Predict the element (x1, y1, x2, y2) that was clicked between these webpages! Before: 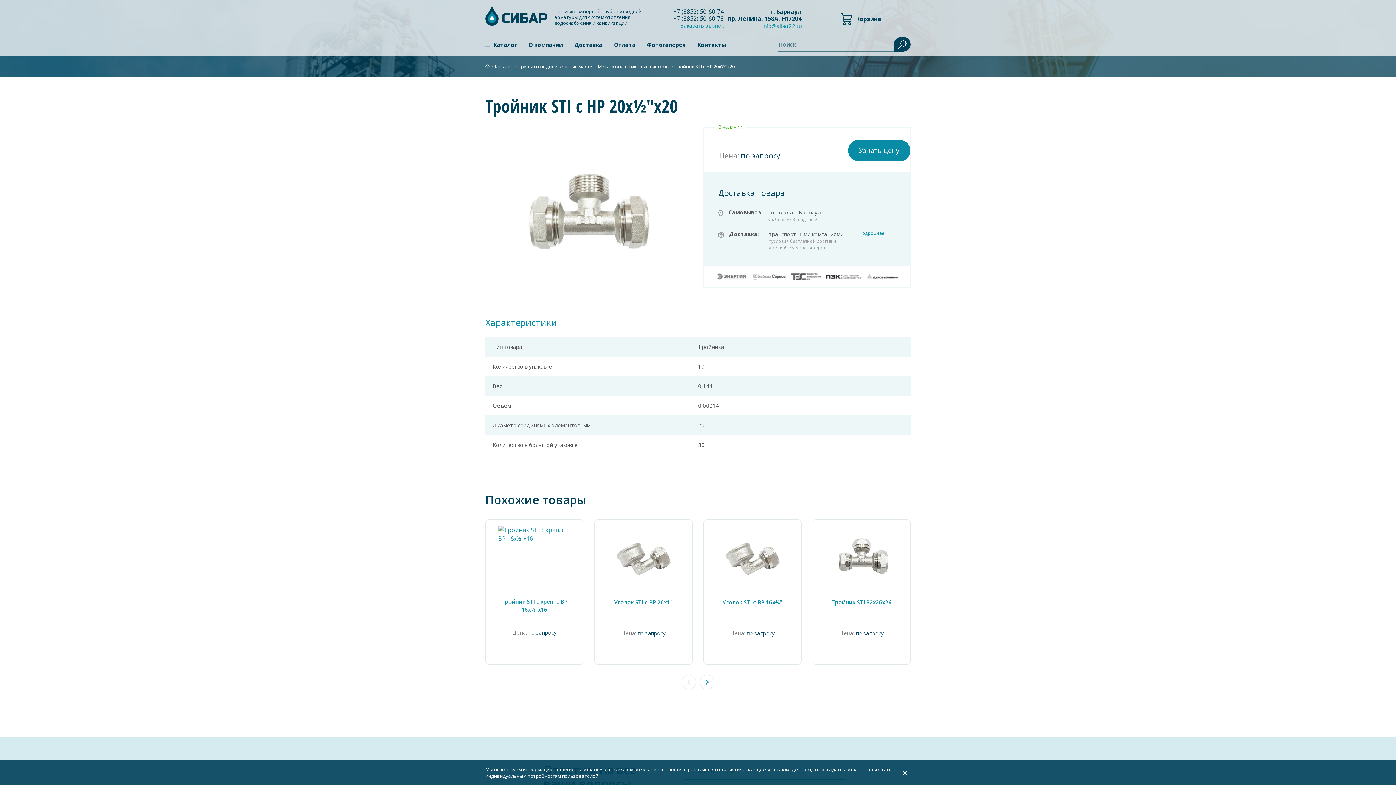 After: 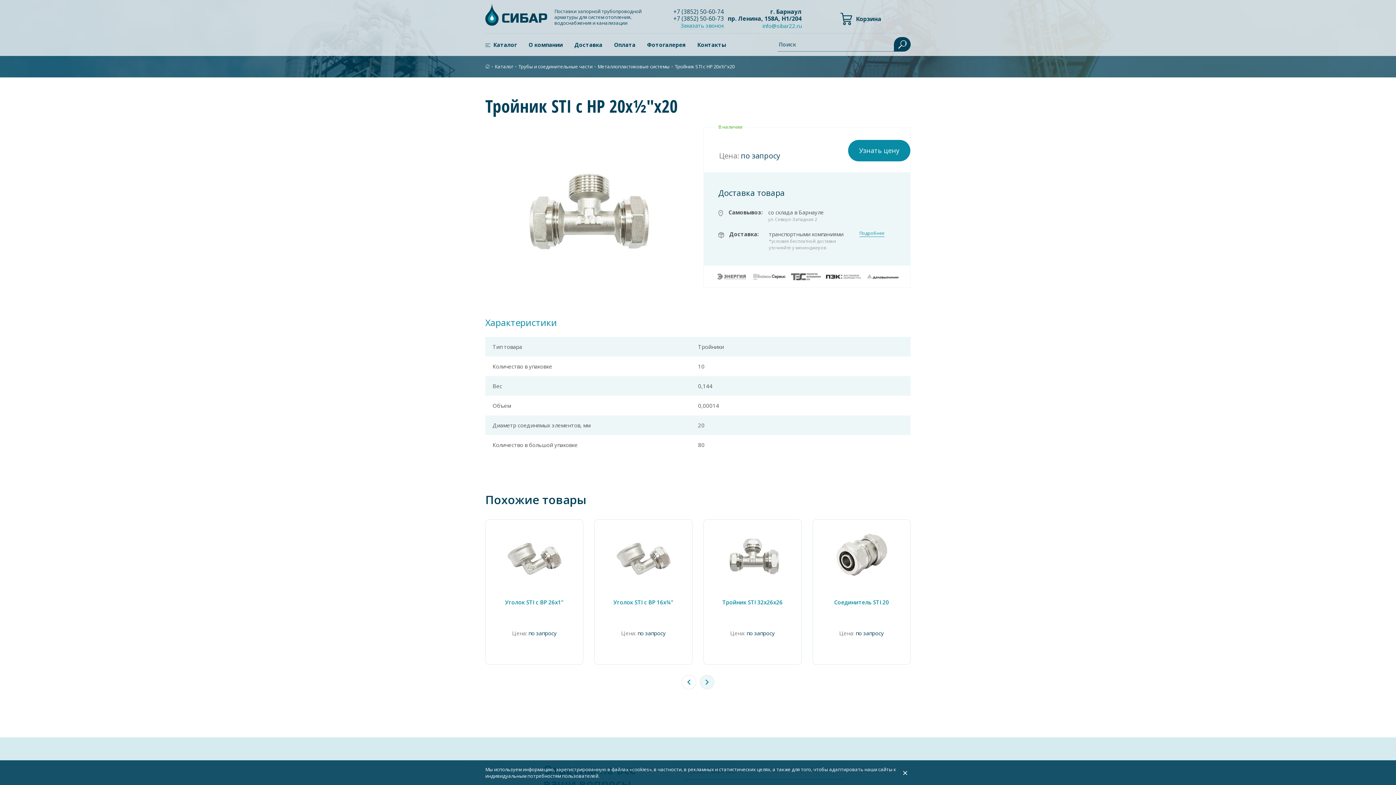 Action: bbox: (700, 675, 714, 689) label: Next slide